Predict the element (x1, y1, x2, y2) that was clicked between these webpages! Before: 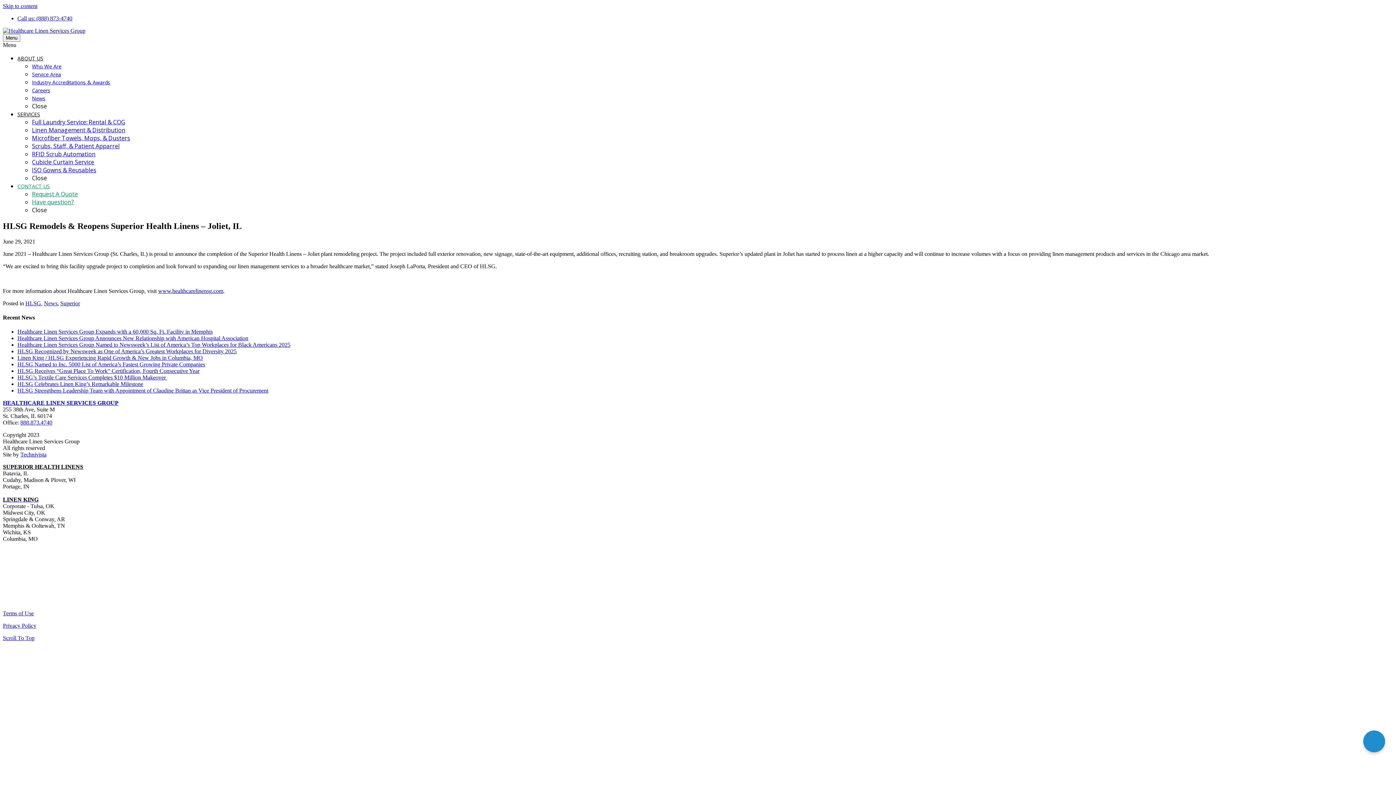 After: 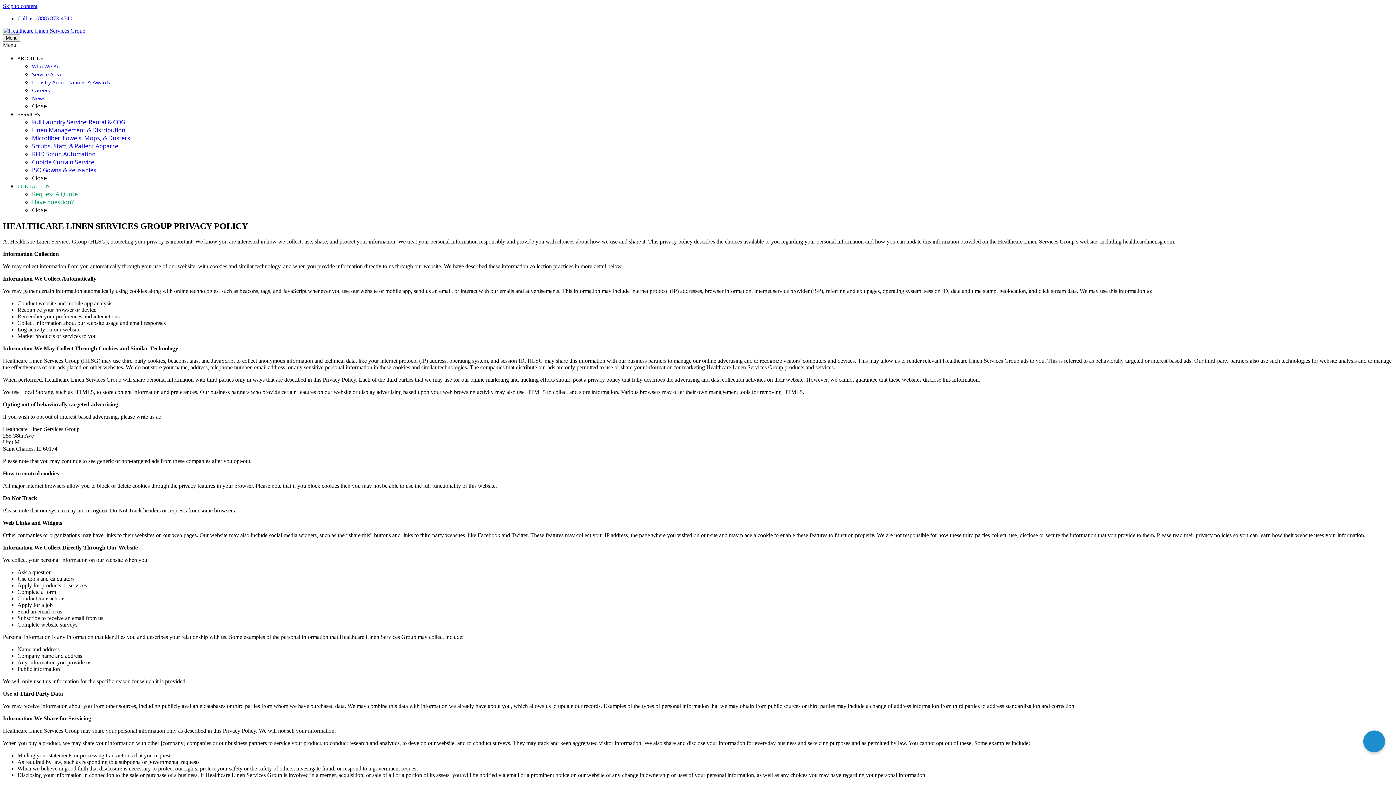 Action: label: Privacy Policy bbox: (2, 623, 36, 629)